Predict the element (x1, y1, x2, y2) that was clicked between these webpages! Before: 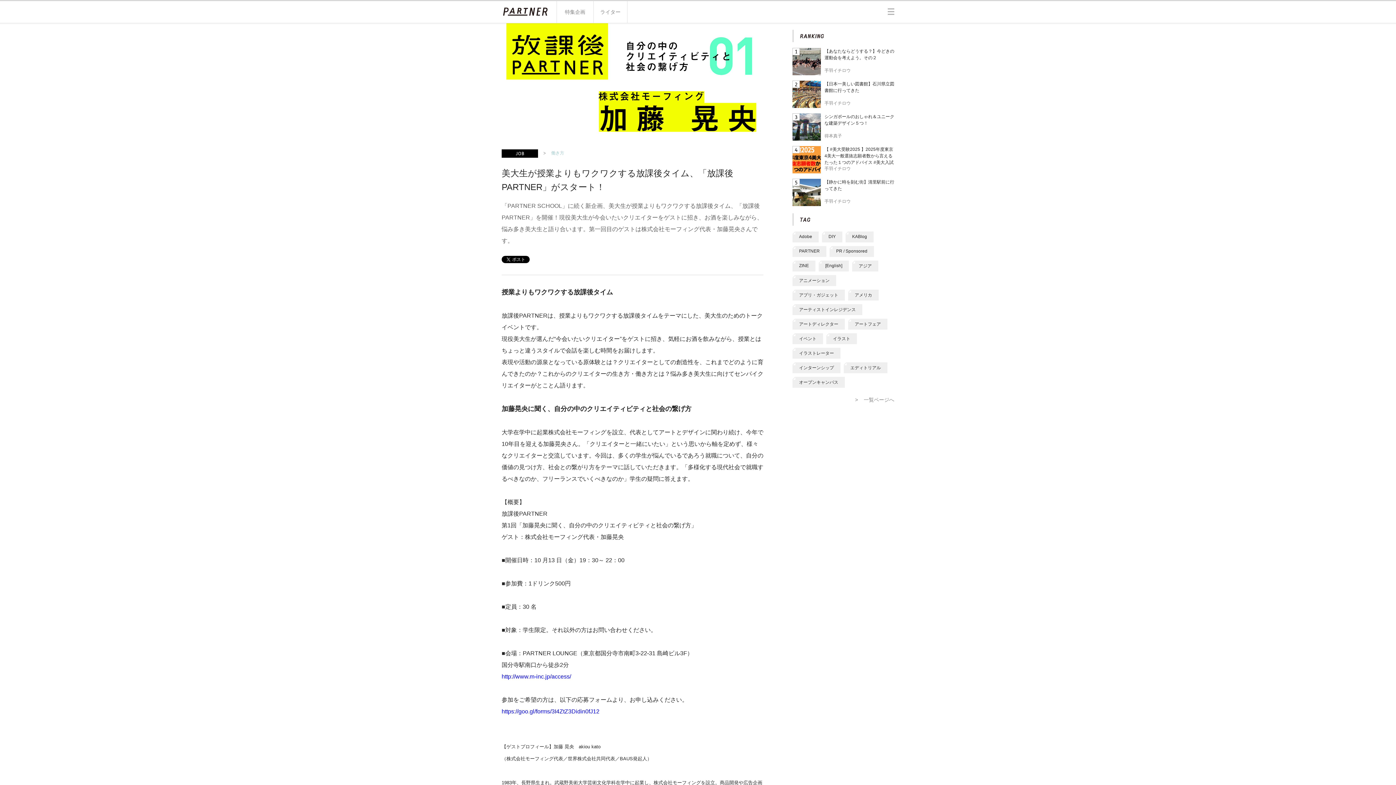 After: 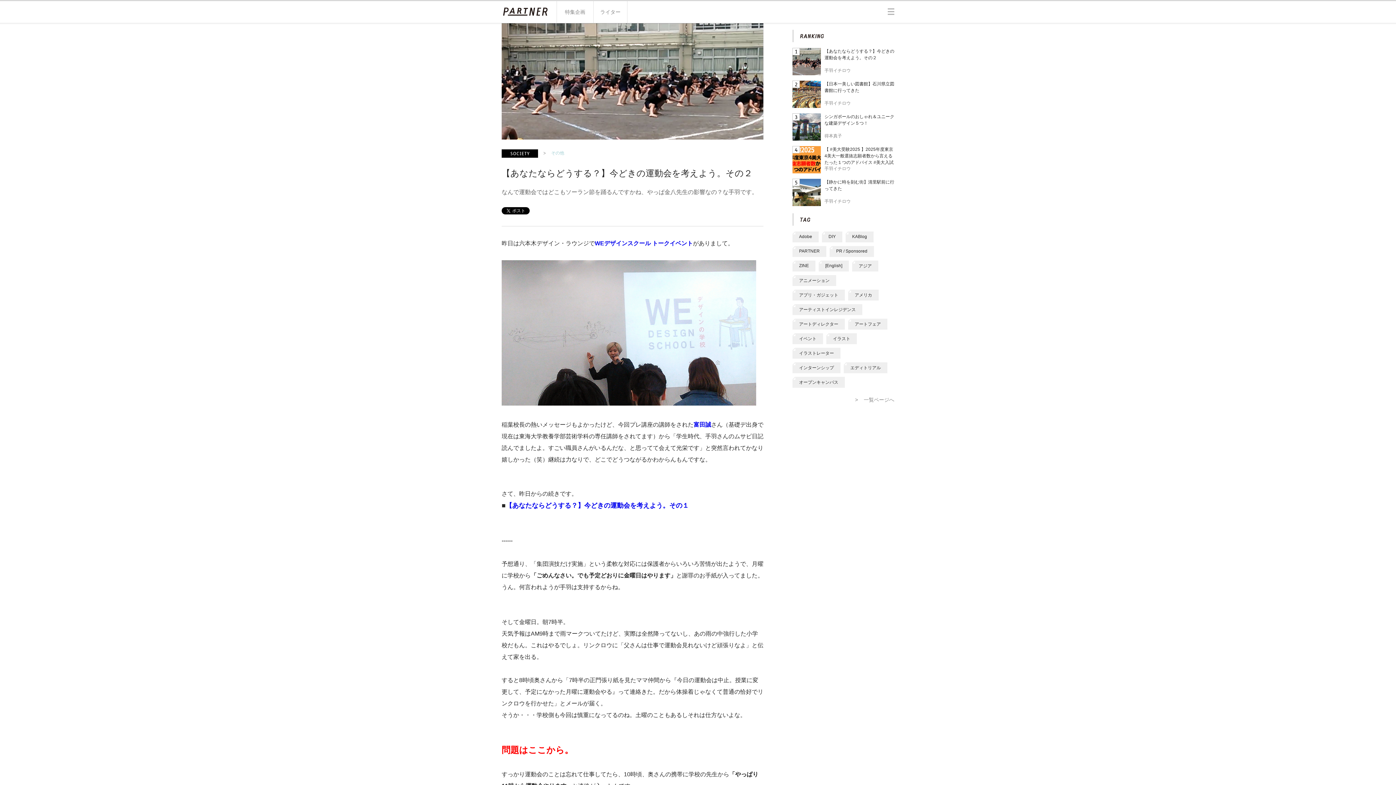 Action: label: 【あなたならどうする？】今どきの運動会を考えよう。その２ bbox: (824, 48, 894, 67)